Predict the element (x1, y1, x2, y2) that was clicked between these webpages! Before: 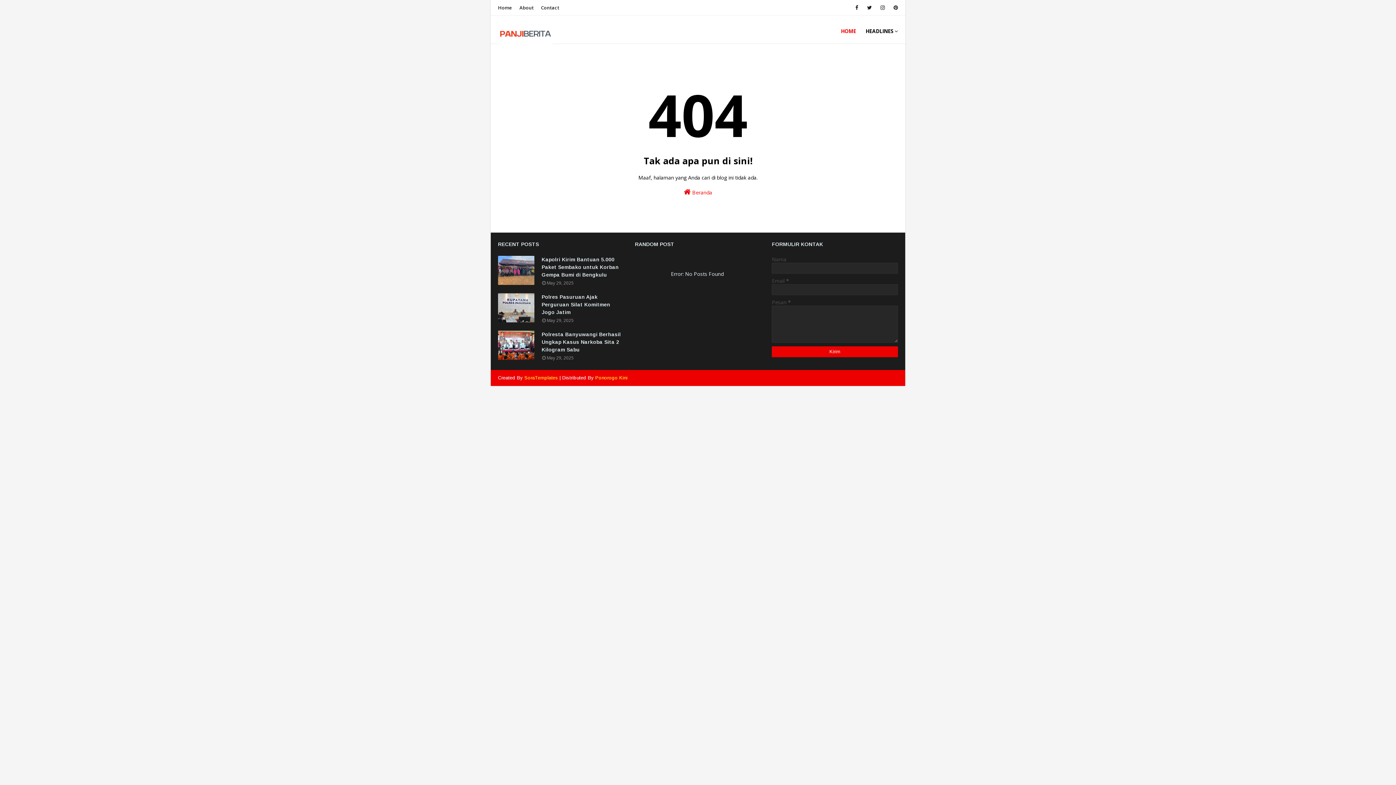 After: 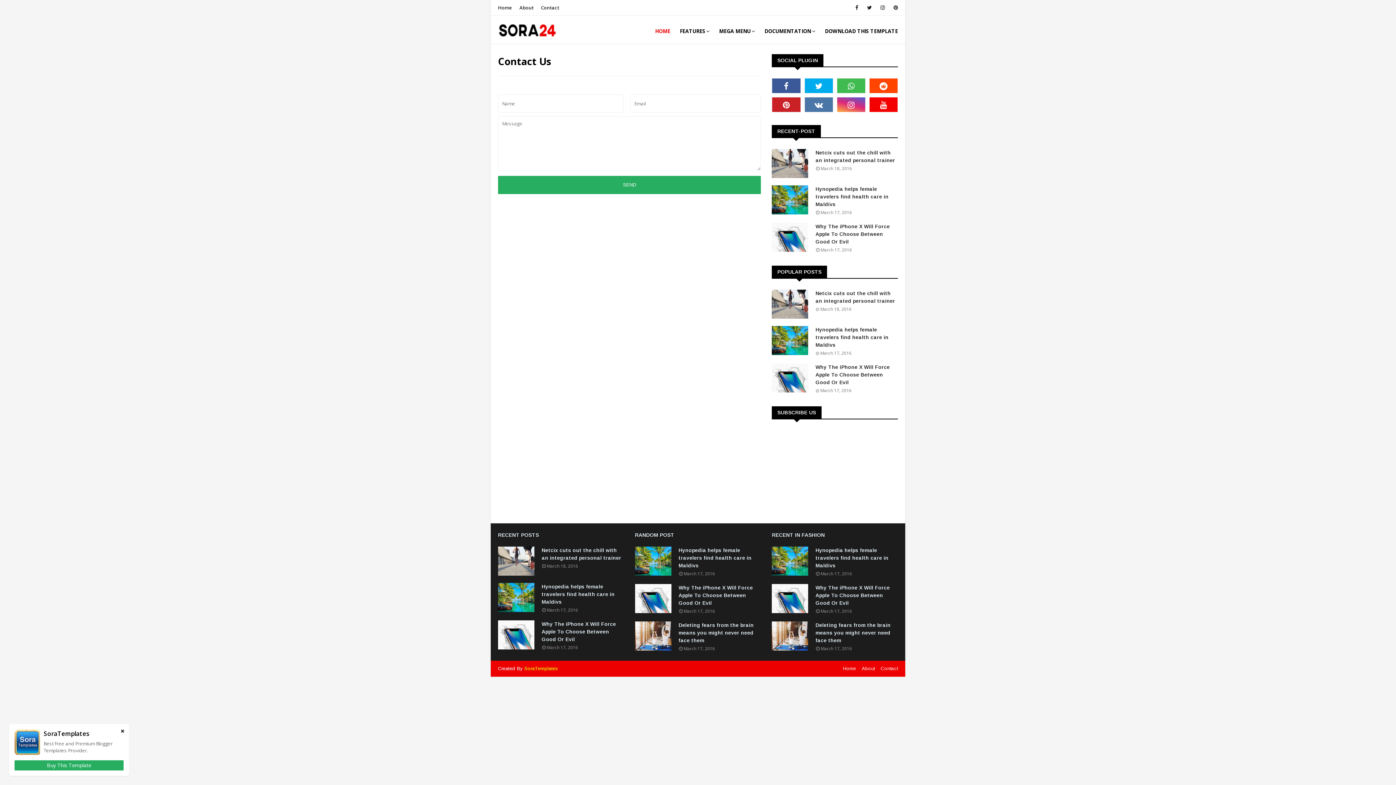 Action: label: Contact bbox: (539, 0, 561, 15)